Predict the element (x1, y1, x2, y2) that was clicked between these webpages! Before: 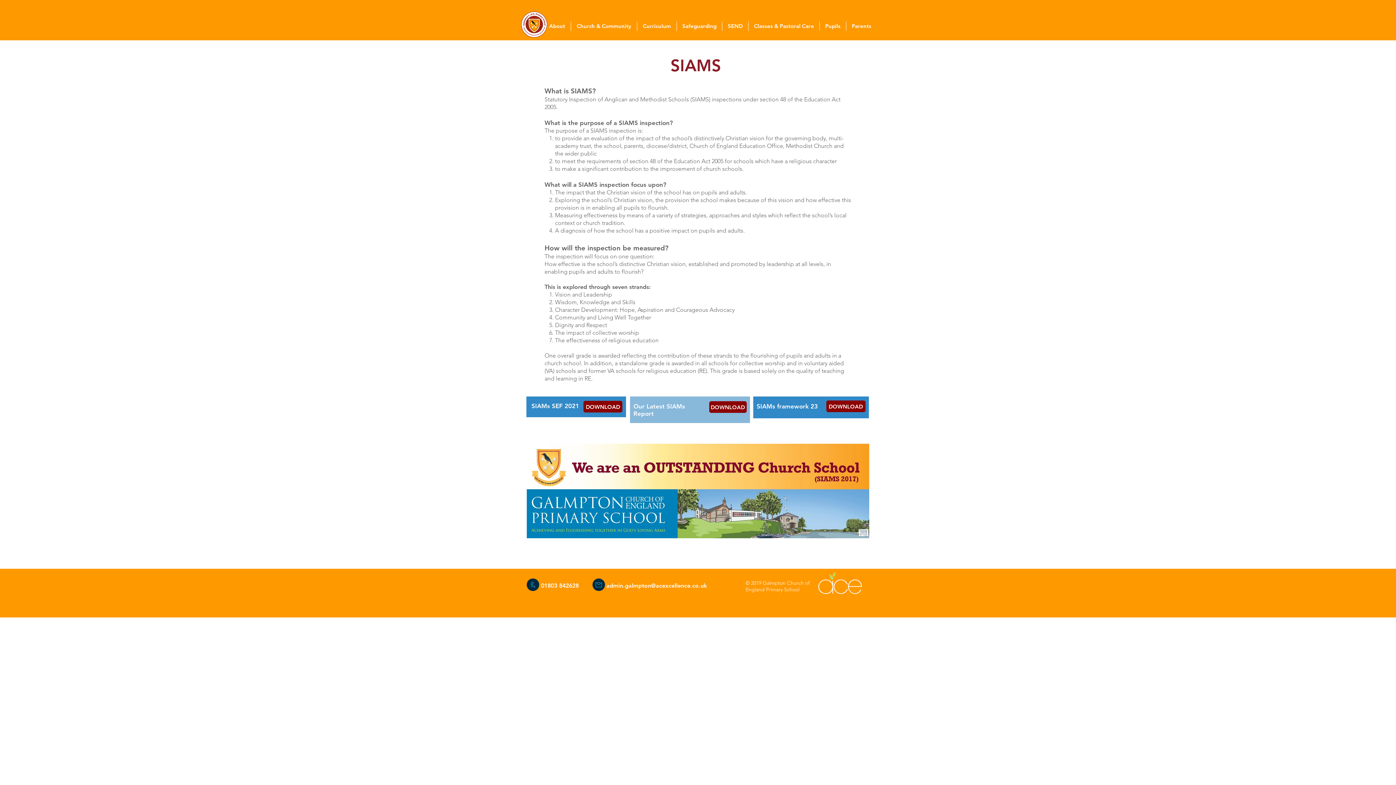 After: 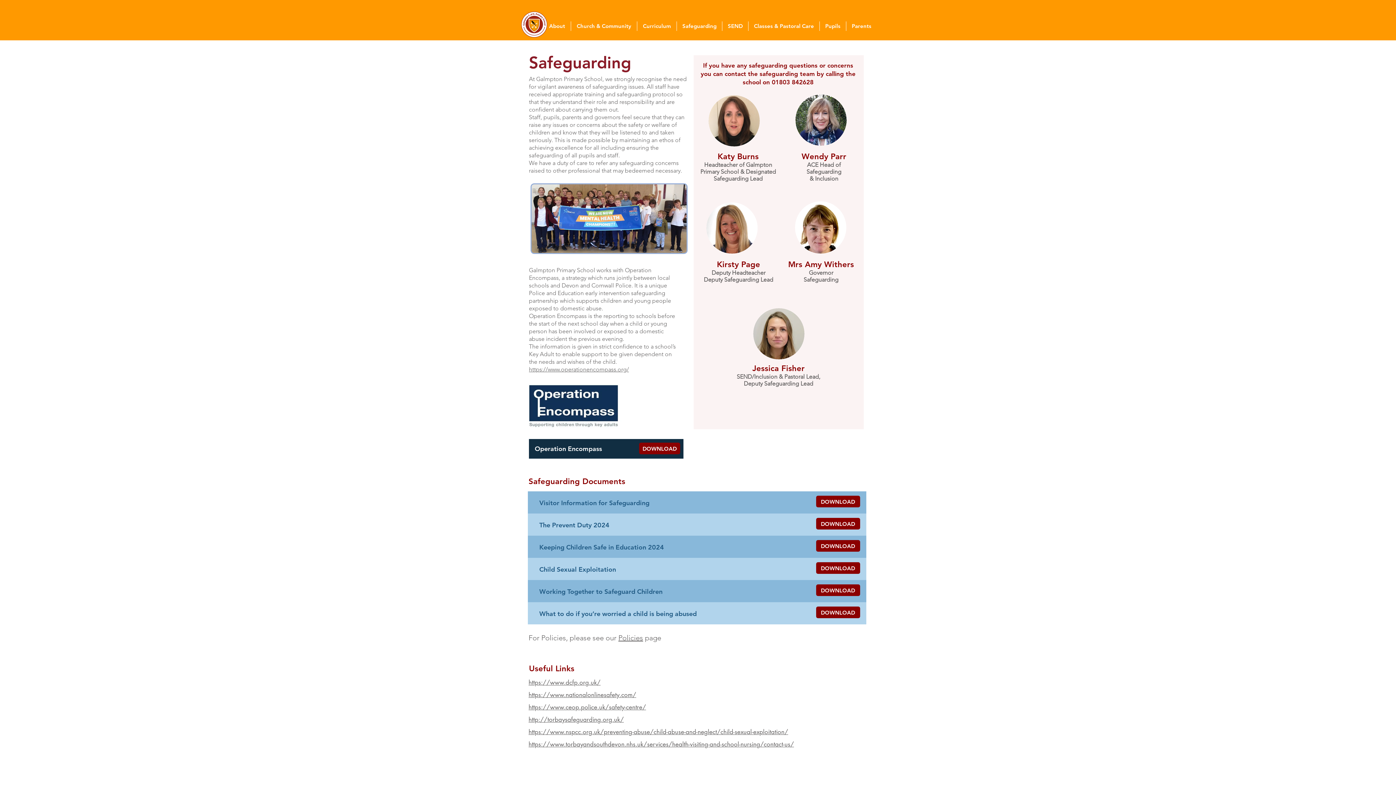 Action: label: Safeguarding bbox: (677, 21, 722, 30)